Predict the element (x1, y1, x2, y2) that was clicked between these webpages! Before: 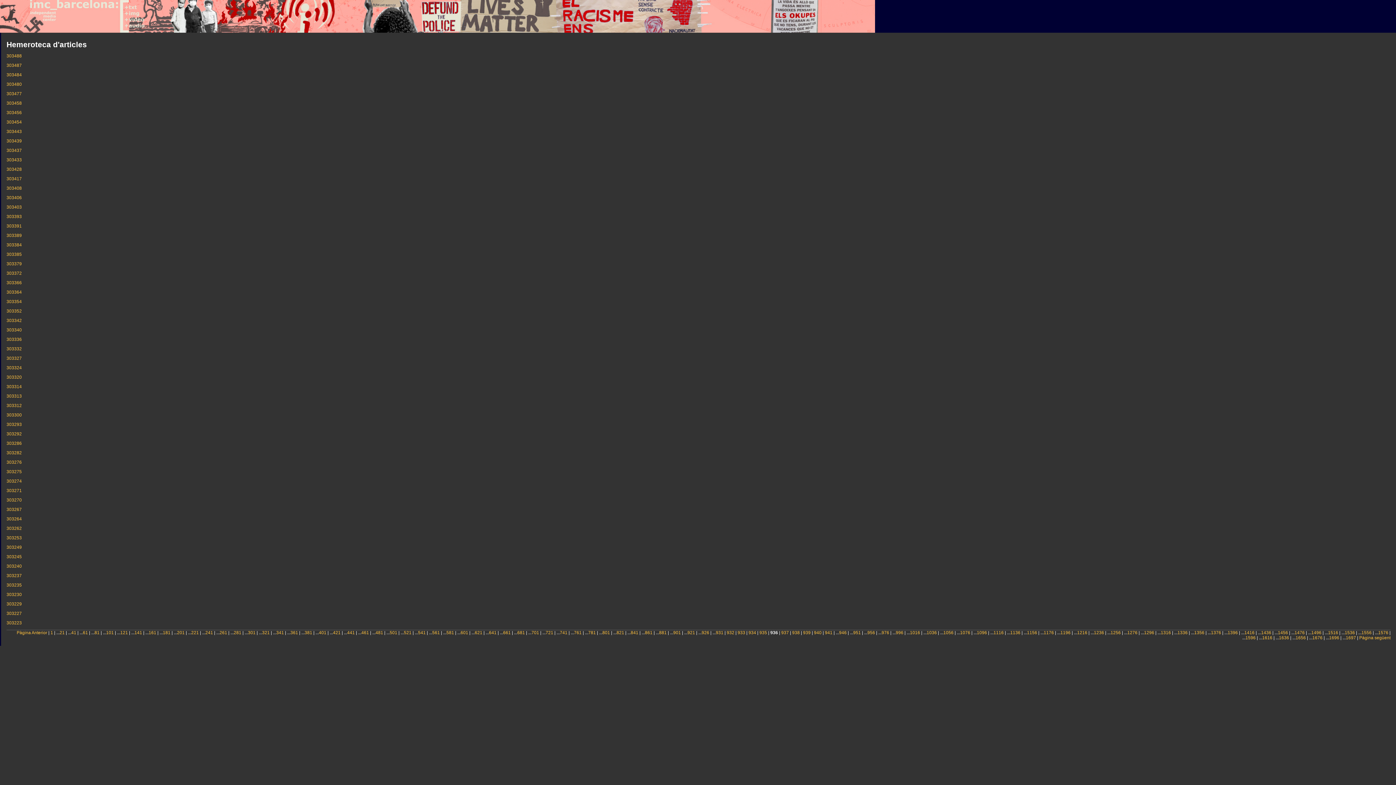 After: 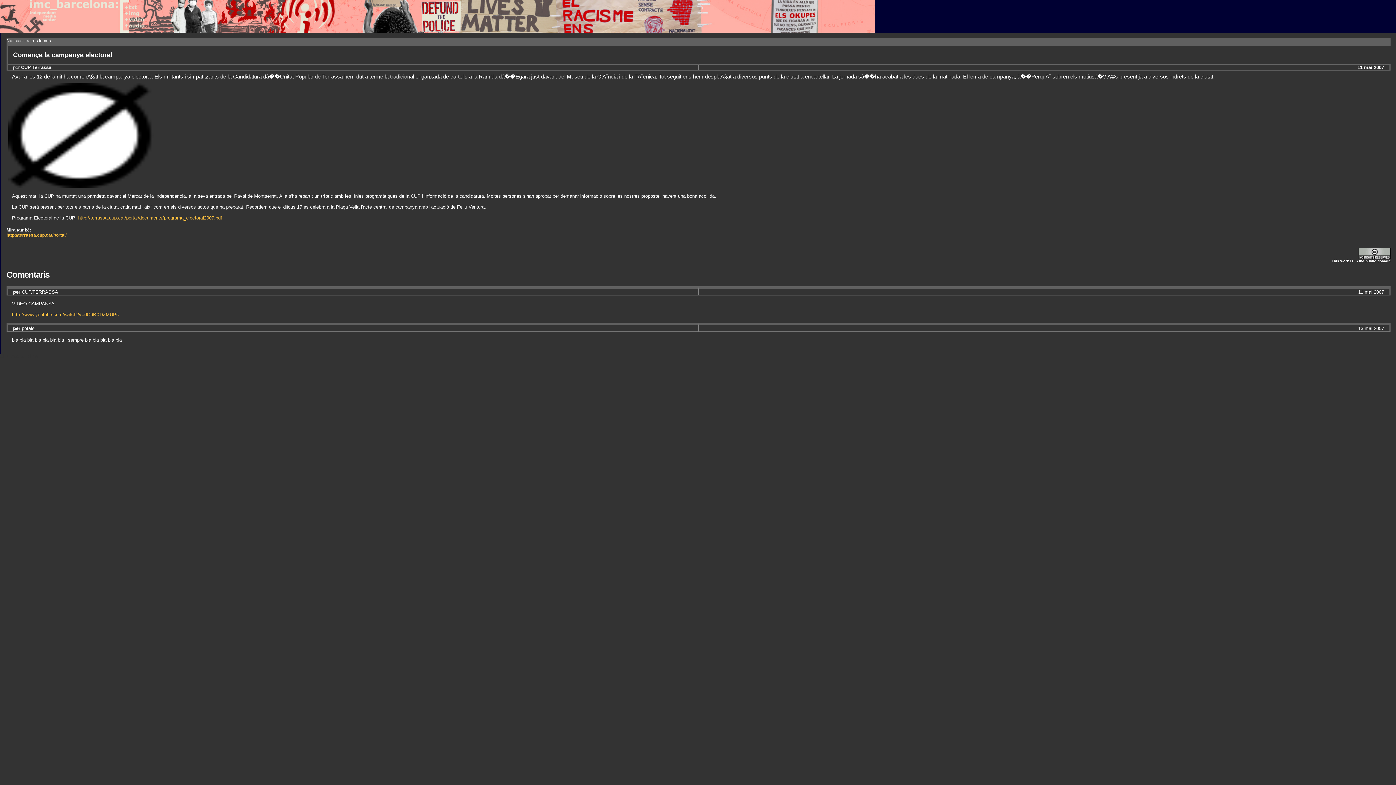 Action: bbox: (6, 488, 21, 493) label: 303271